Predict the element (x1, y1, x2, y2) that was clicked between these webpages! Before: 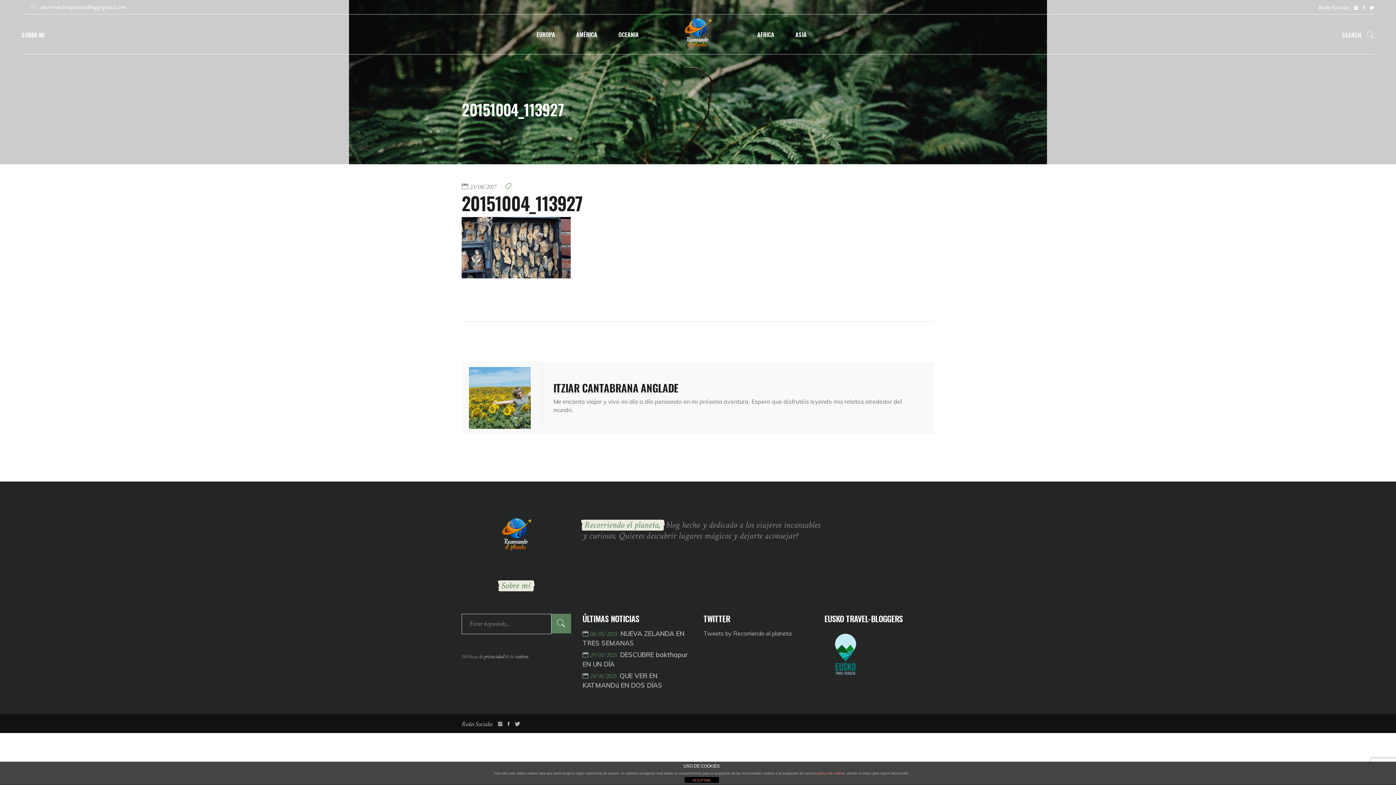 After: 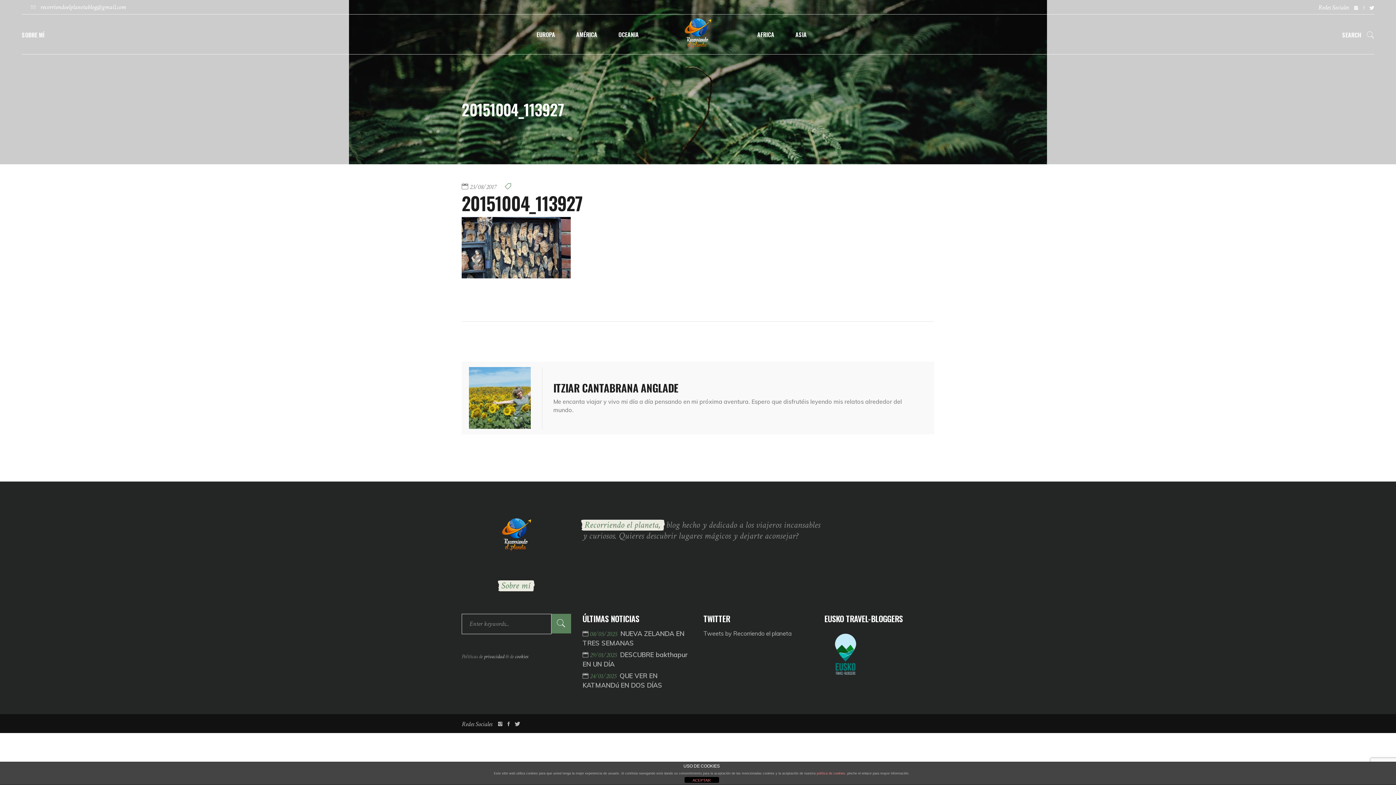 Action: bbox: (1363, 5, 1365, 10)